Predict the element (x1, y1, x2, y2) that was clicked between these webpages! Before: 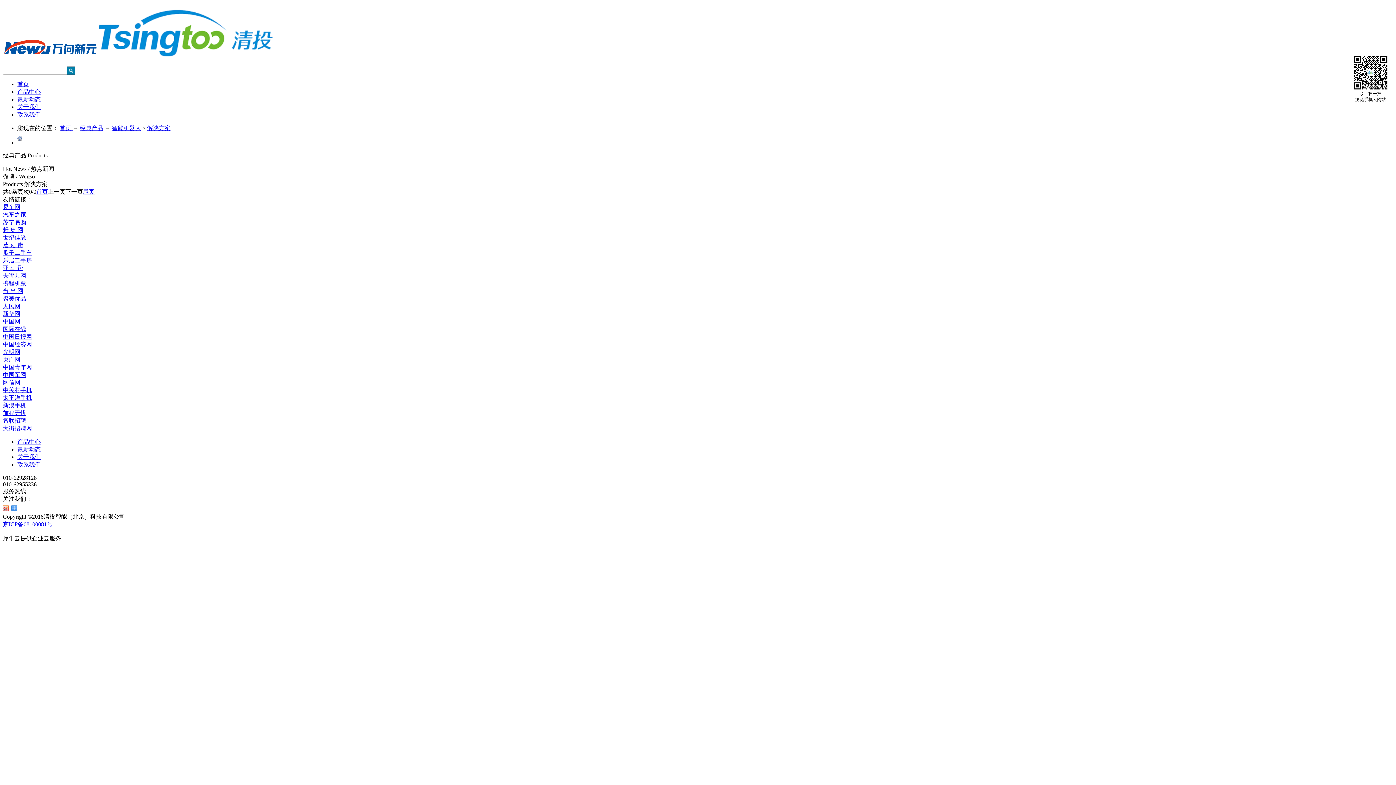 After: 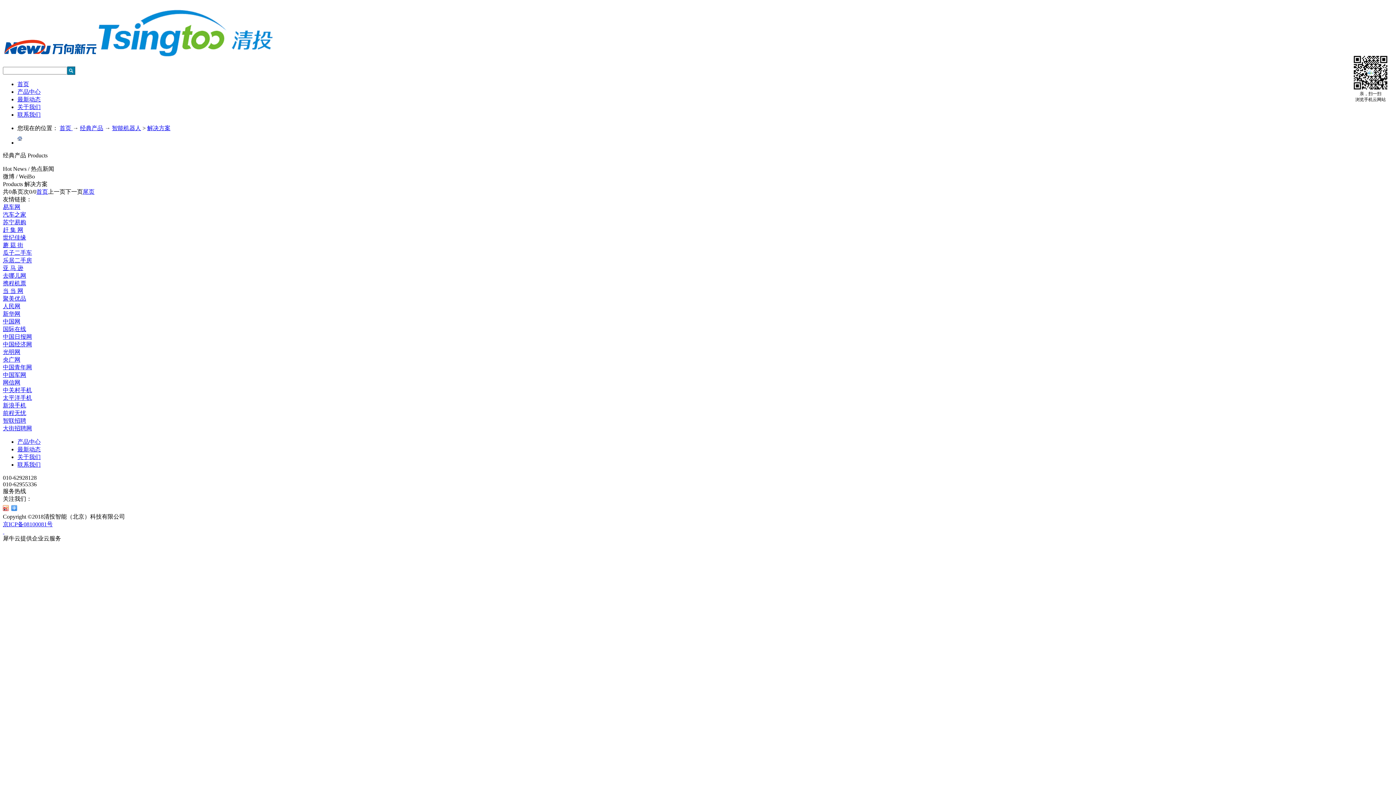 Action: bbox: (2, 417, 26, 423) label: 智联招聘